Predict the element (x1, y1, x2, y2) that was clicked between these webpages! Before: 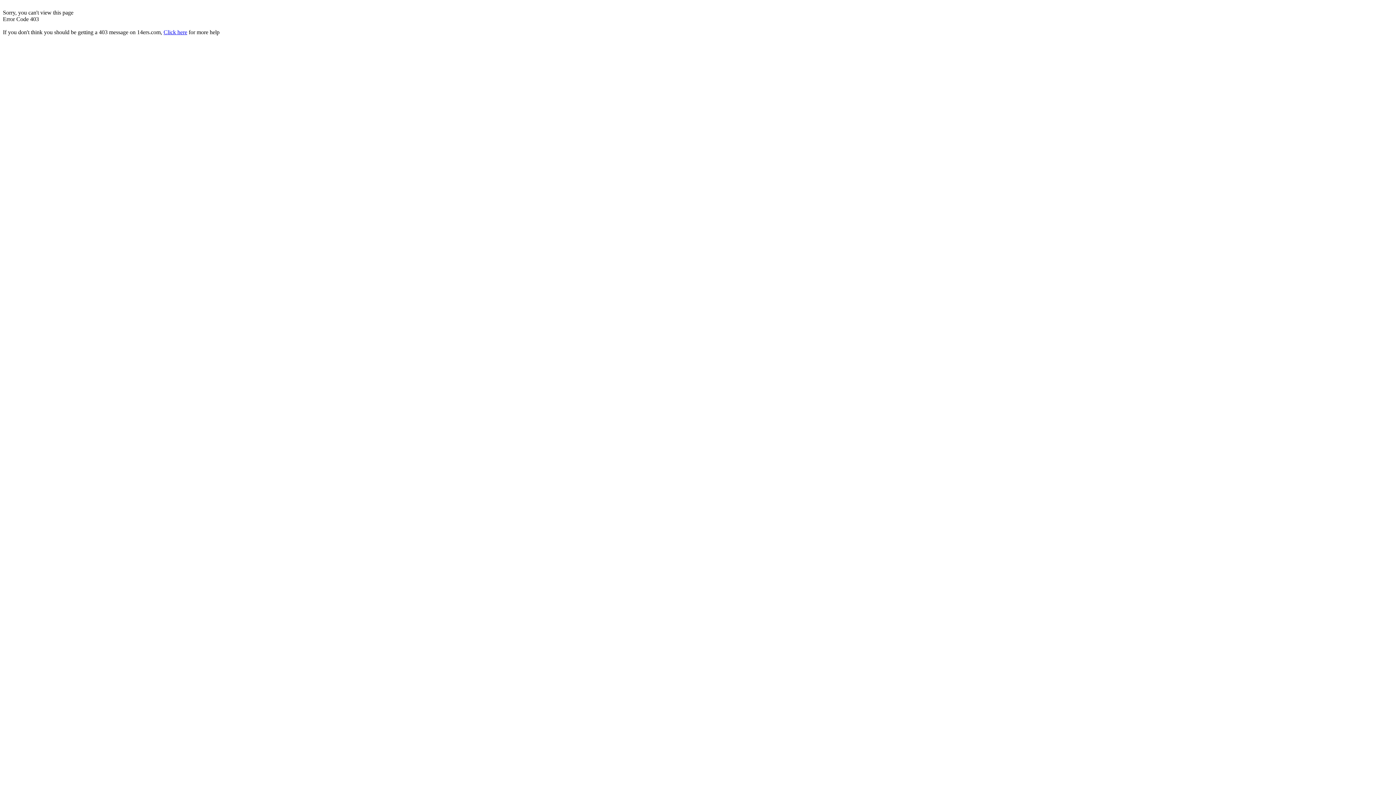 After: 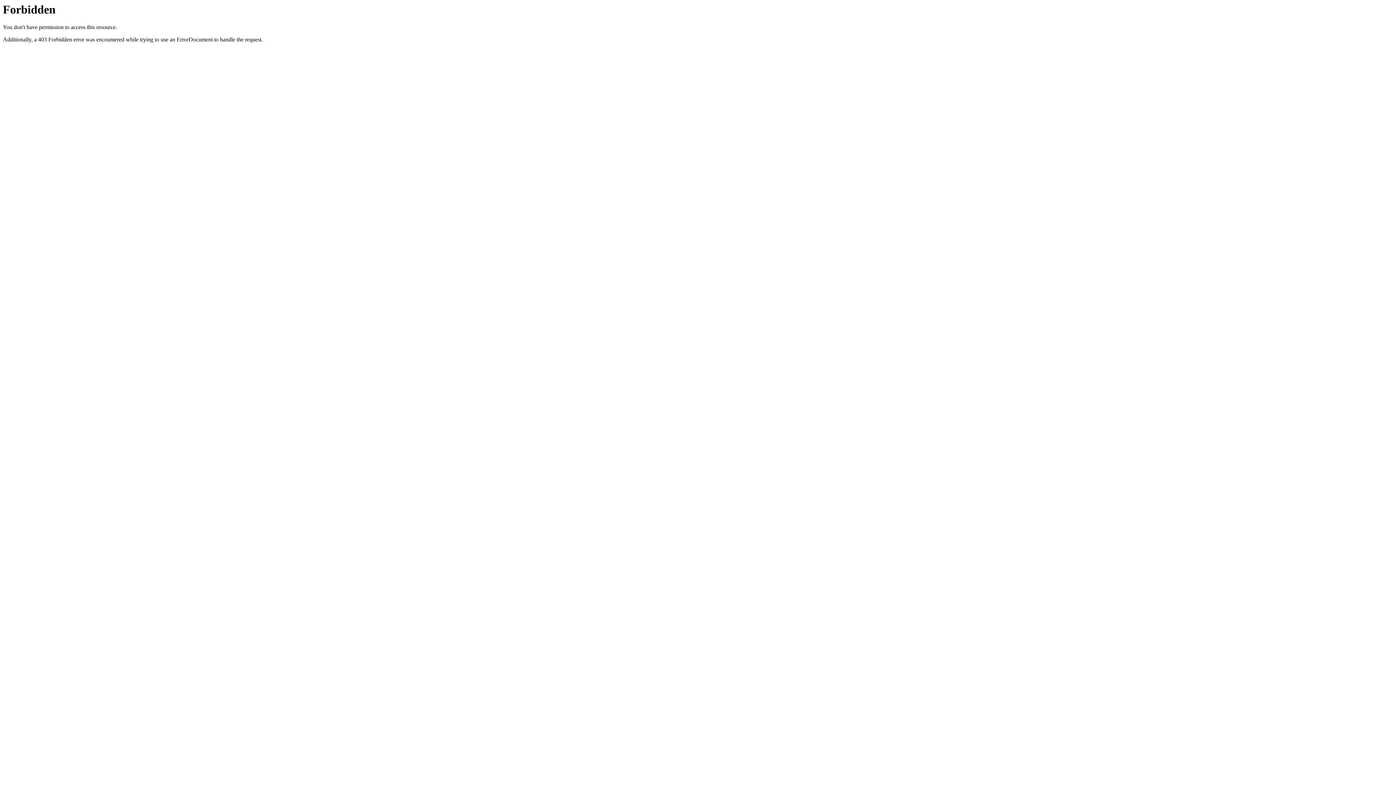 Action: bbox: (163, 29, 187, 35) label: Click here